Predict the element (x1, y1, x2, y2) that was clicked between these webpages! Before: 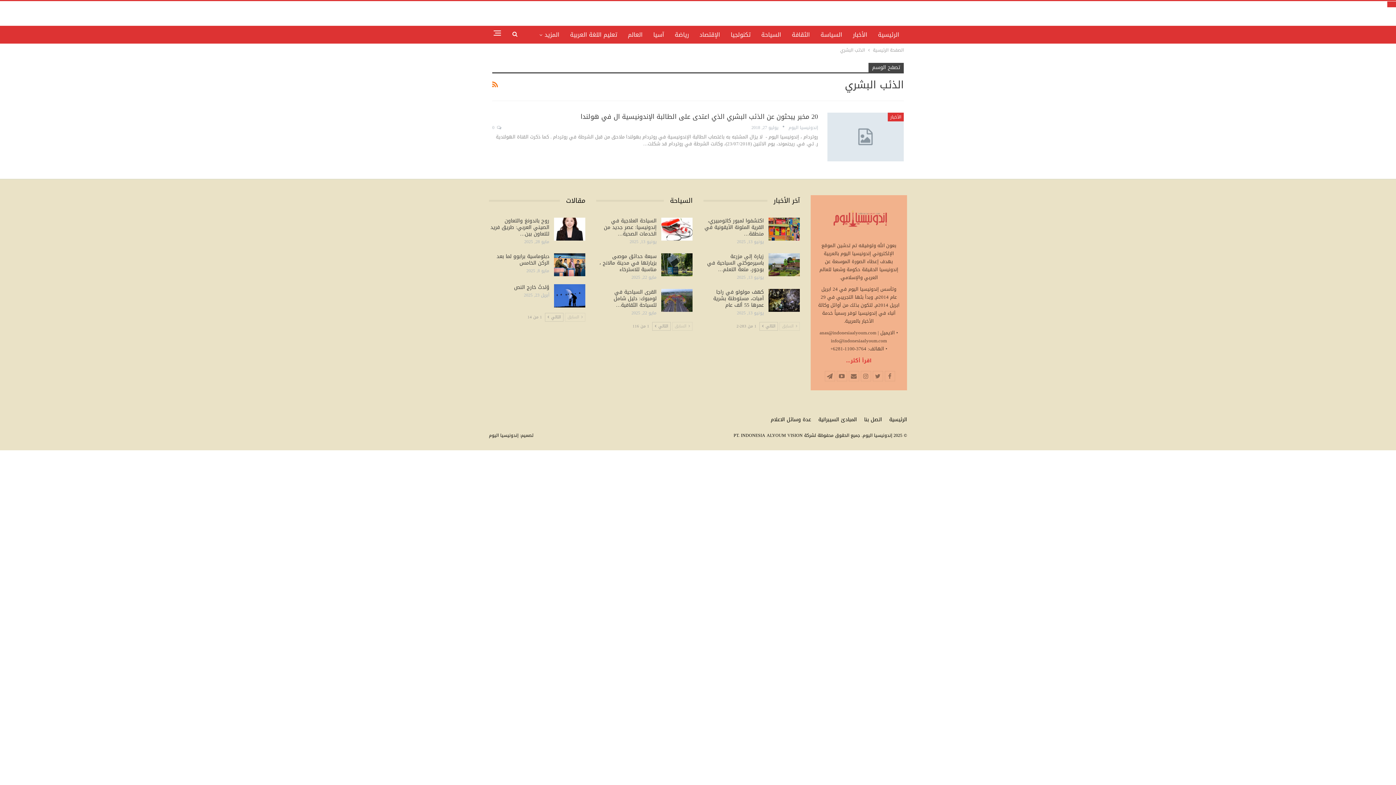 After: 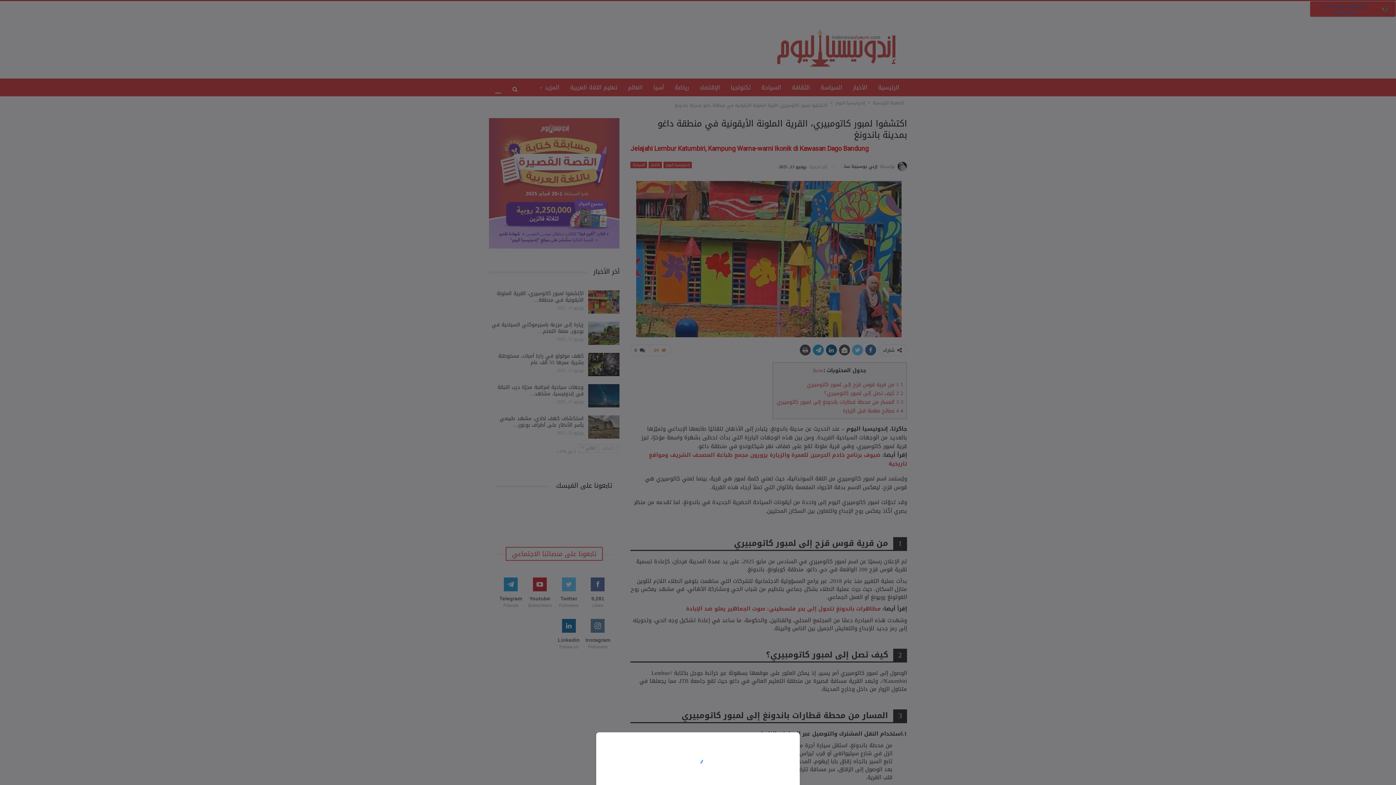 Action: label: اكتشفوا لمبور كاتومبيري، القرية الملونة الأيقونية في منطقة… bbox: (704, 215, 764, 238)